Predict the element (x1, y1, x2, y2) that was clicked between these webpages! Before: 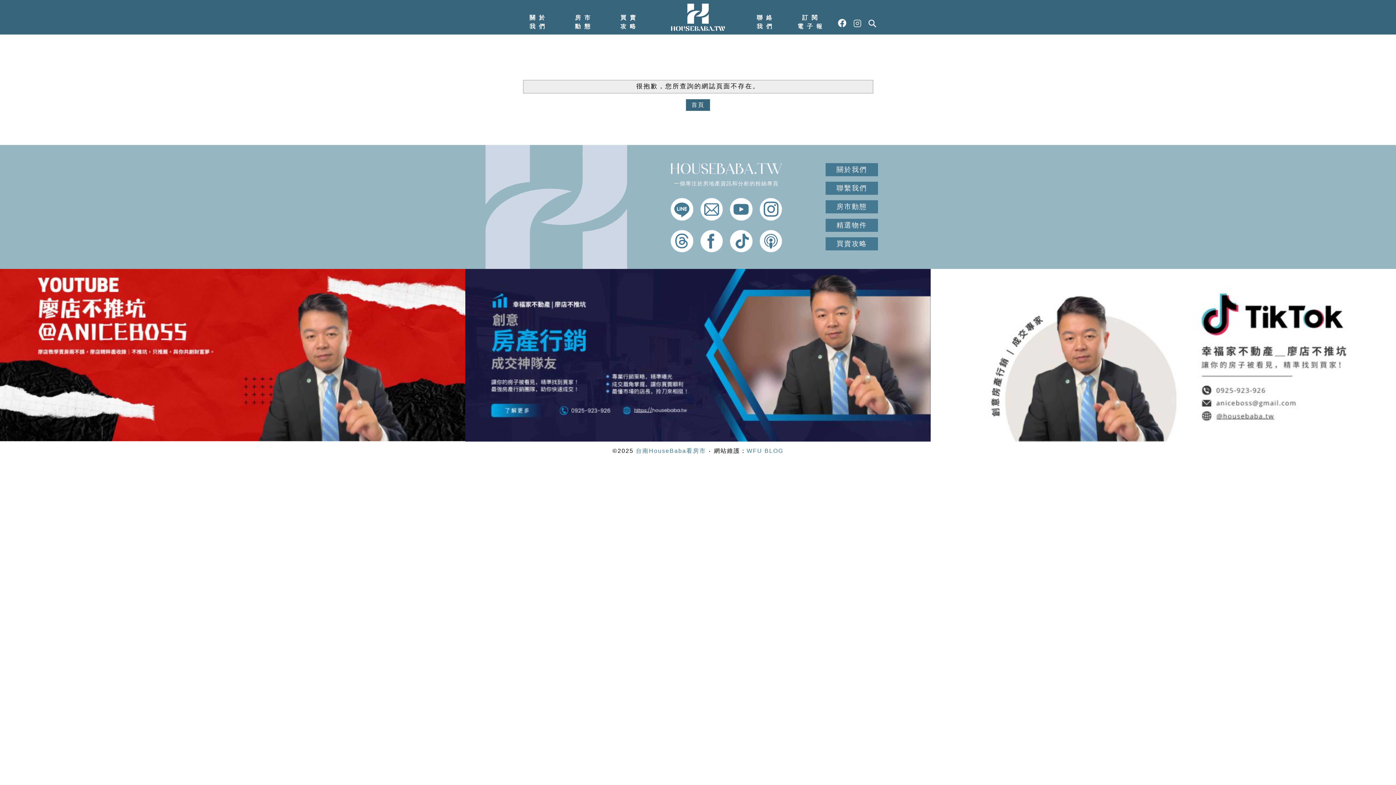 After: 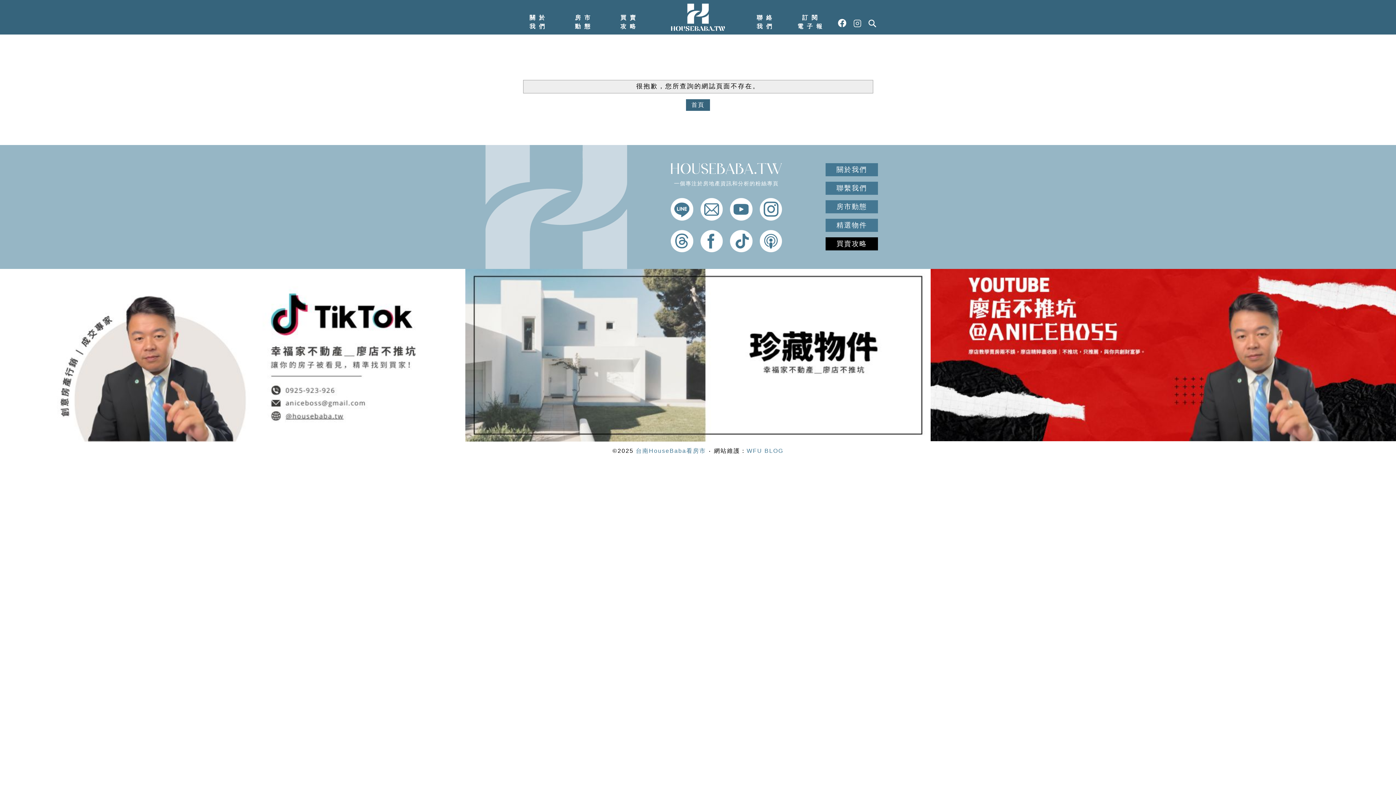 Action: bbox: (825, 237, 878, 250) label: 買賣攻略